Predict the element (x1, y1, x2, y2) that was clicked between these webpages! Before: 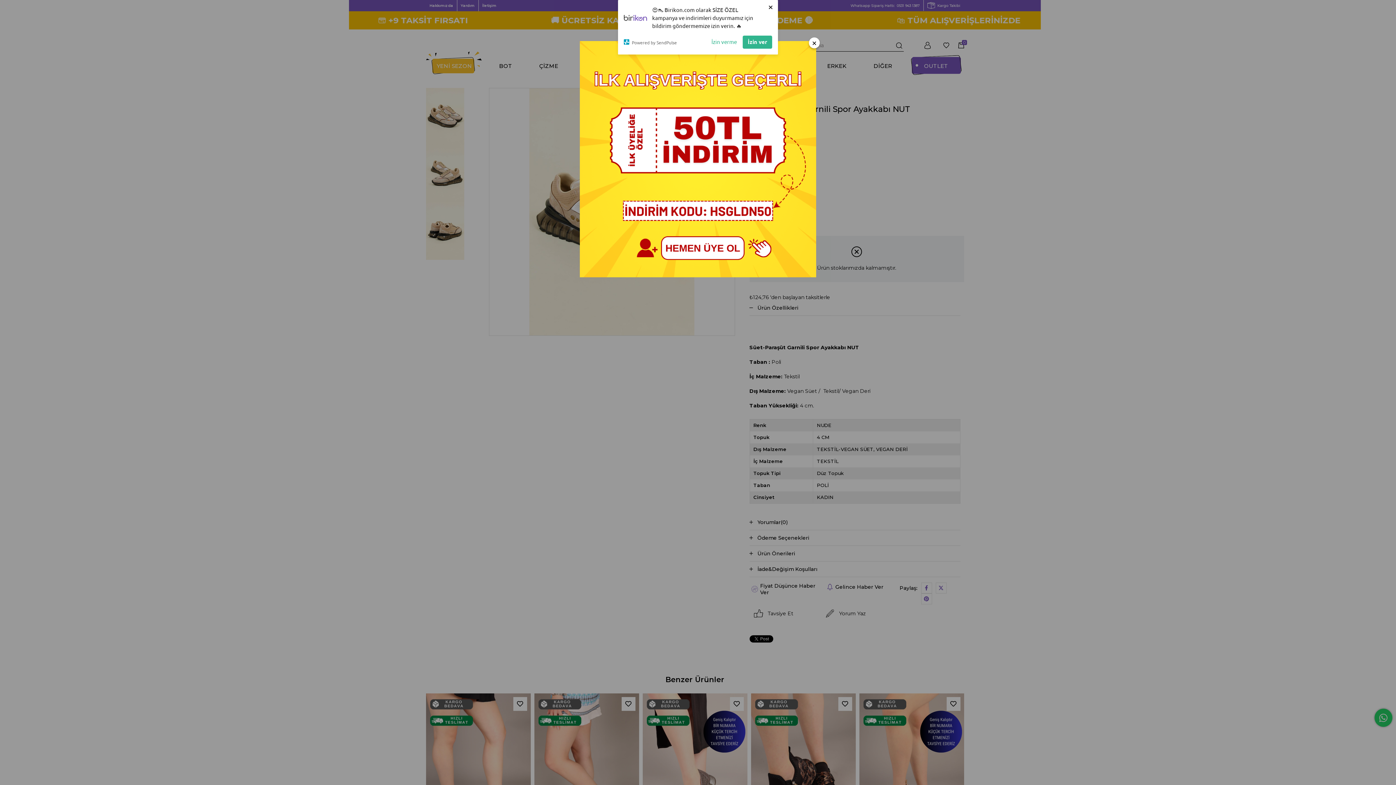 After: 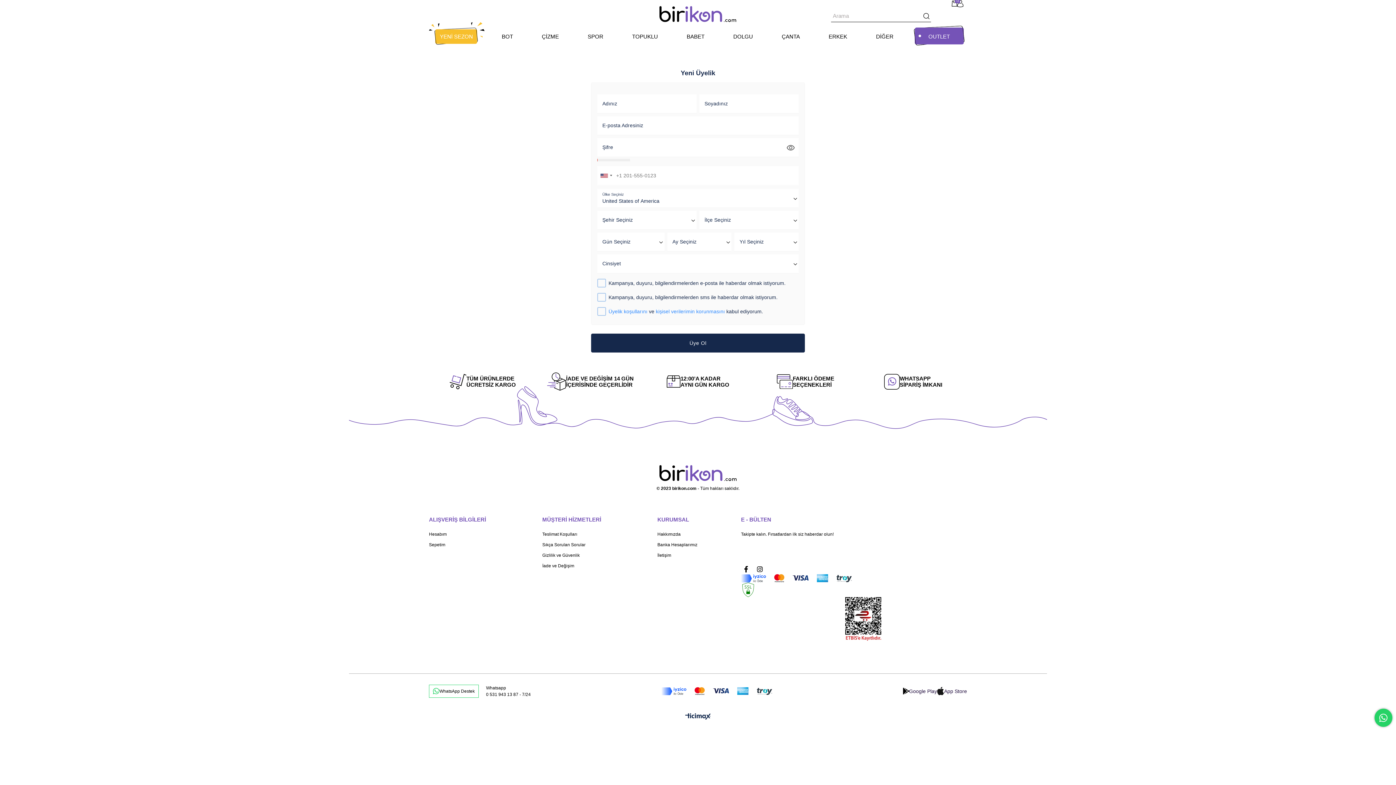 Action: bbox: (580, 41, 816, 277)